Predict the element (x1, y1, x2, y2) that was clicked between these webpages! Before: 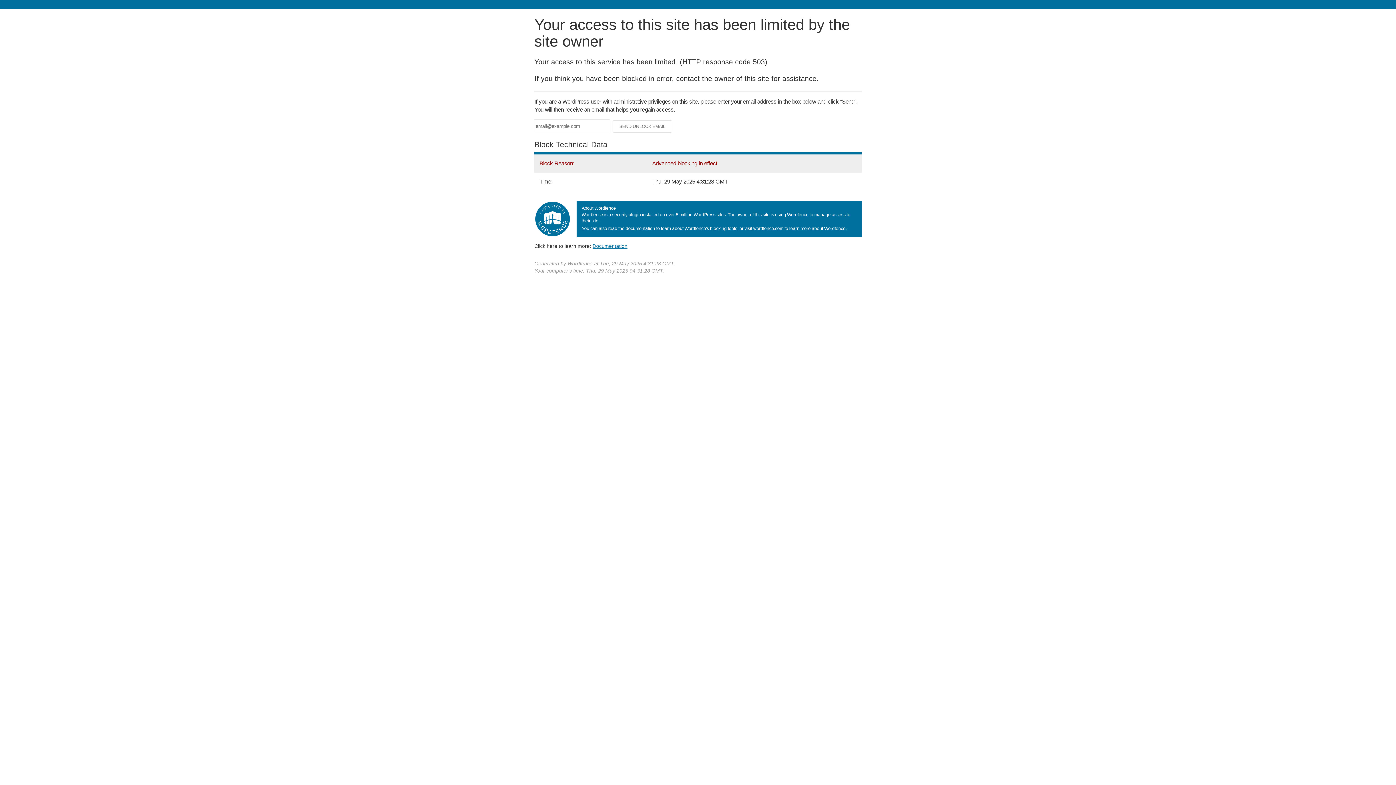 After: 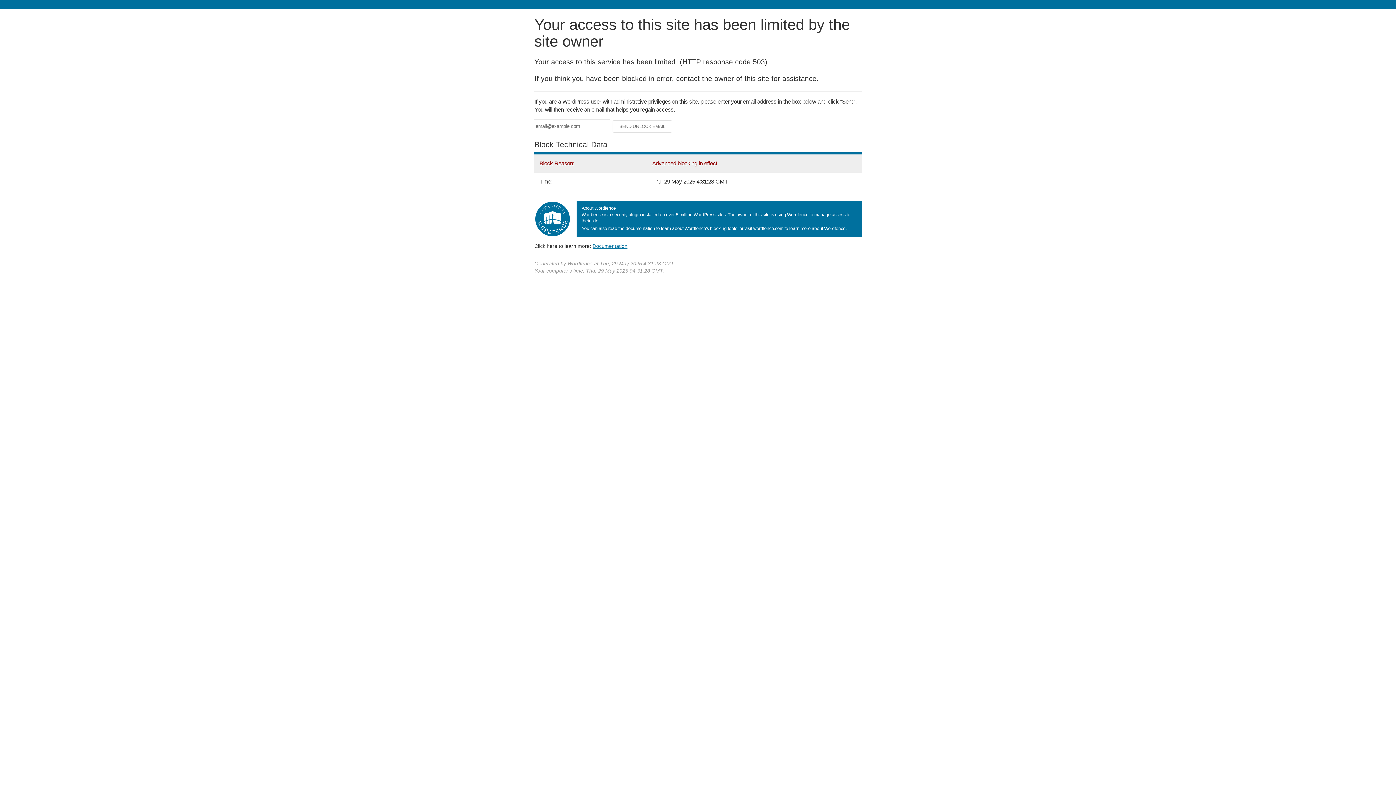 Action: bbox: (592, 243, 627, 248) label: Documentation